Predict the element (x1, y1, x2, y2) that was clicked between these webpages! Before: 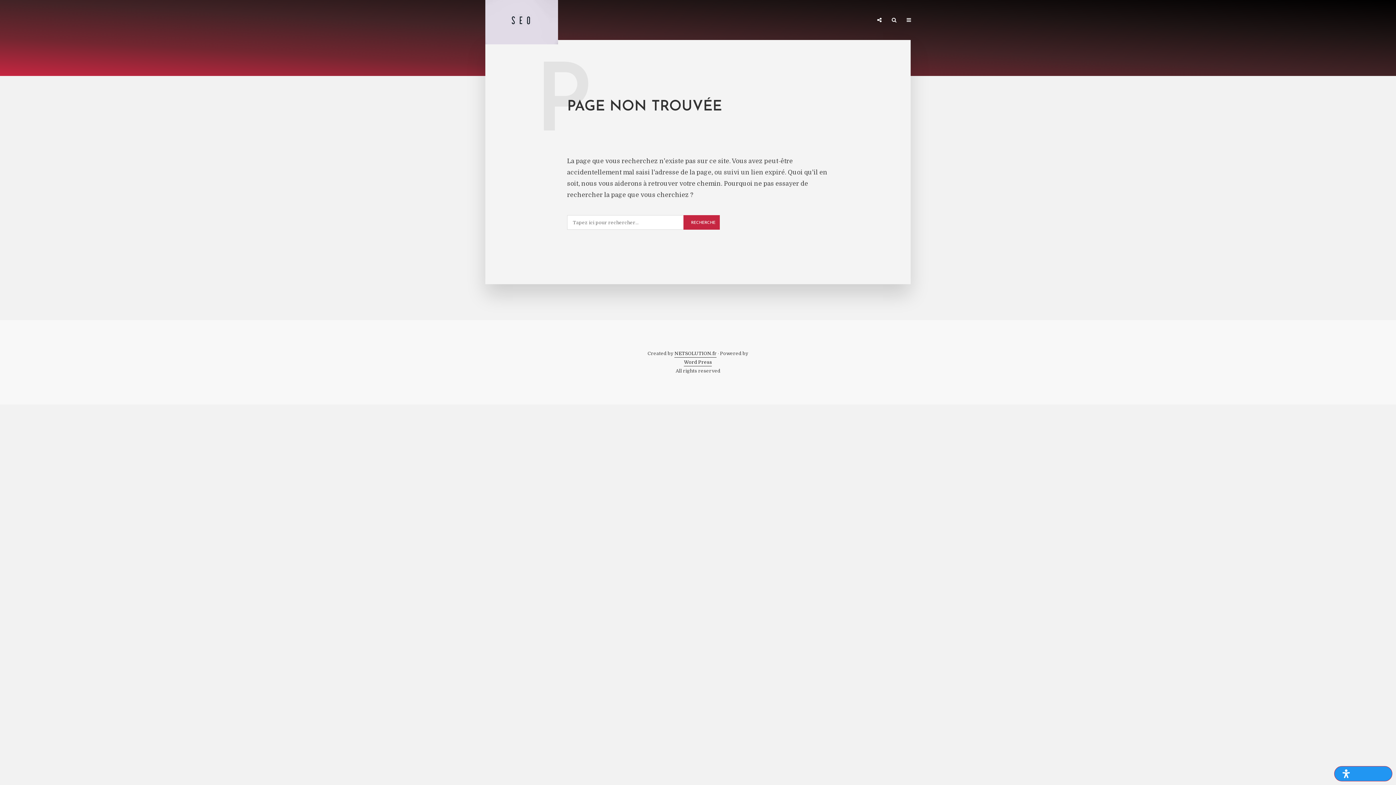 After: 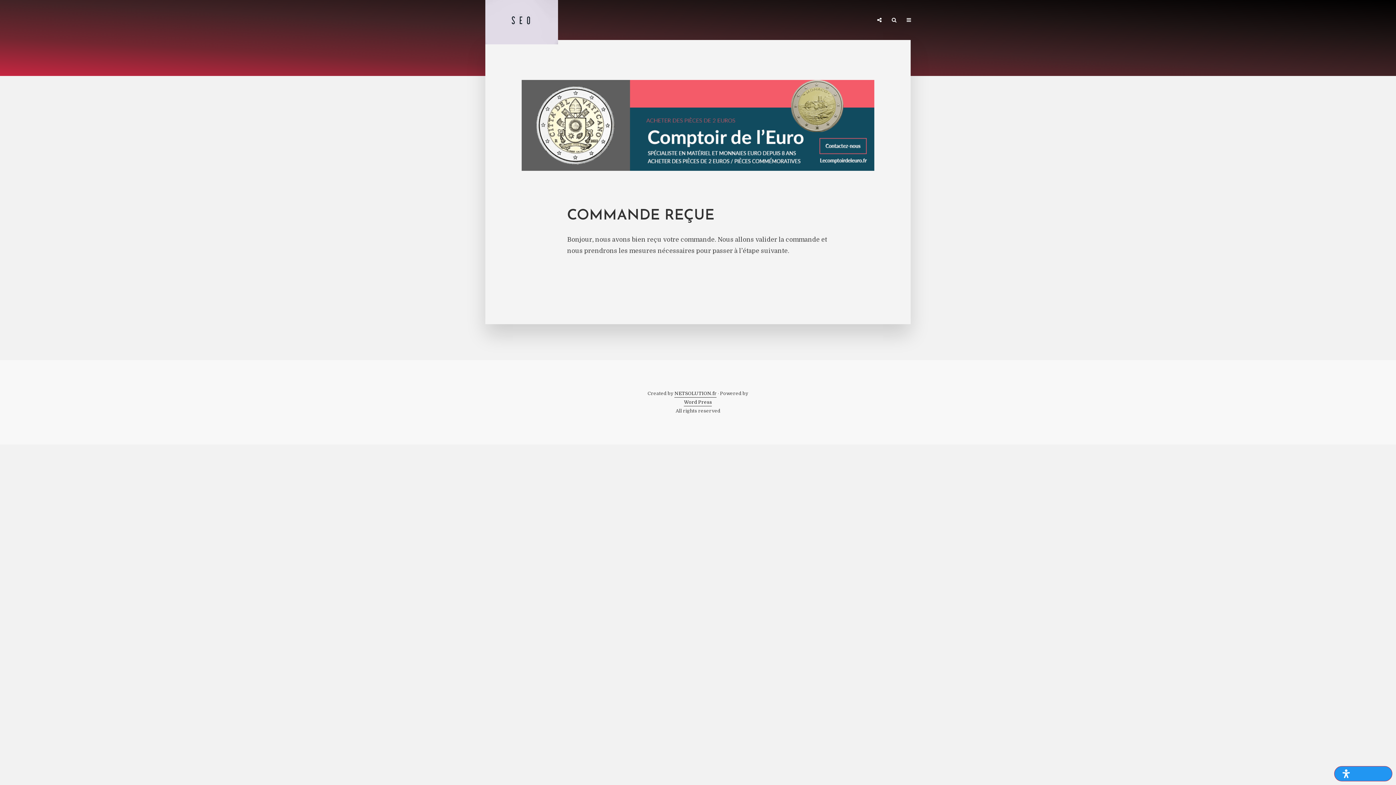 Action: label: COMMANDE REÇUE bbox: (1132, -9, 1169, 10)